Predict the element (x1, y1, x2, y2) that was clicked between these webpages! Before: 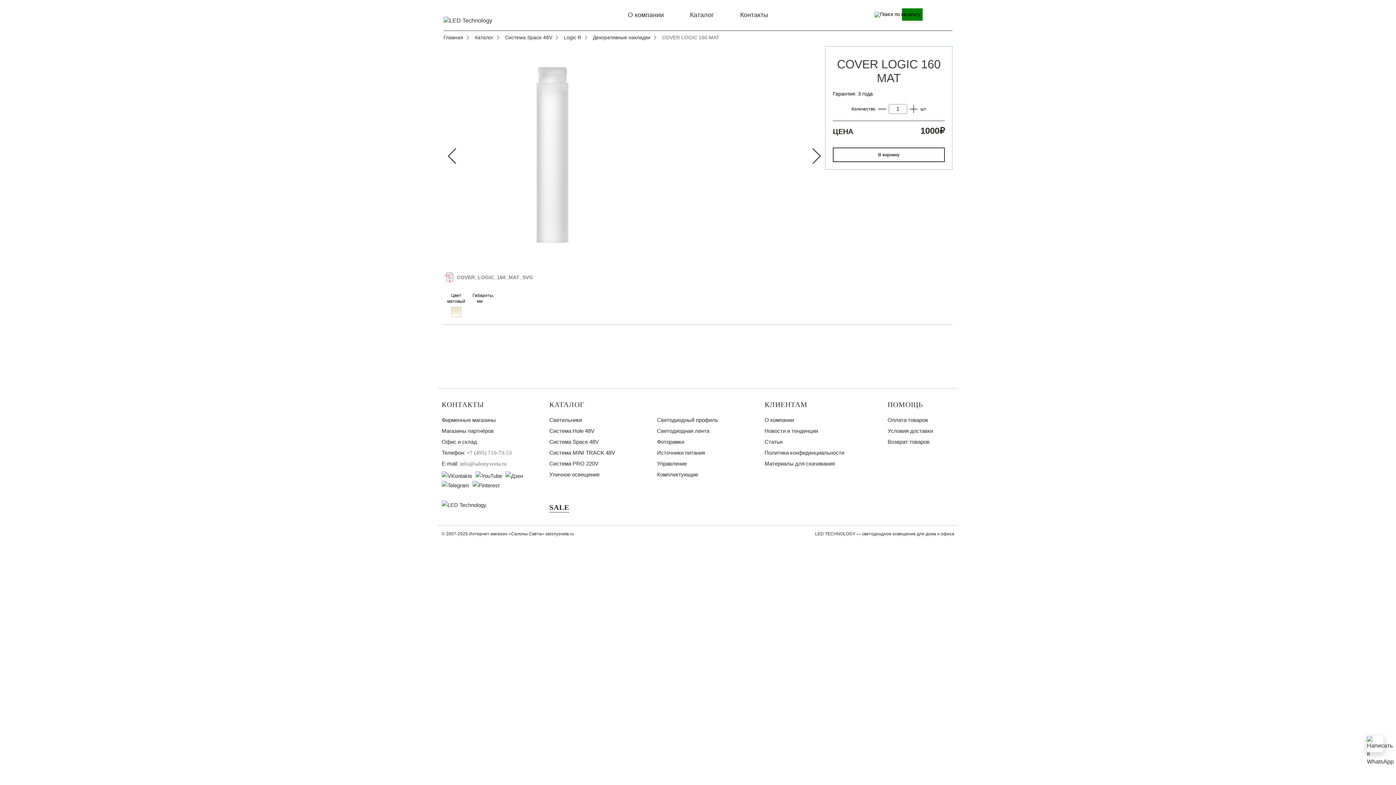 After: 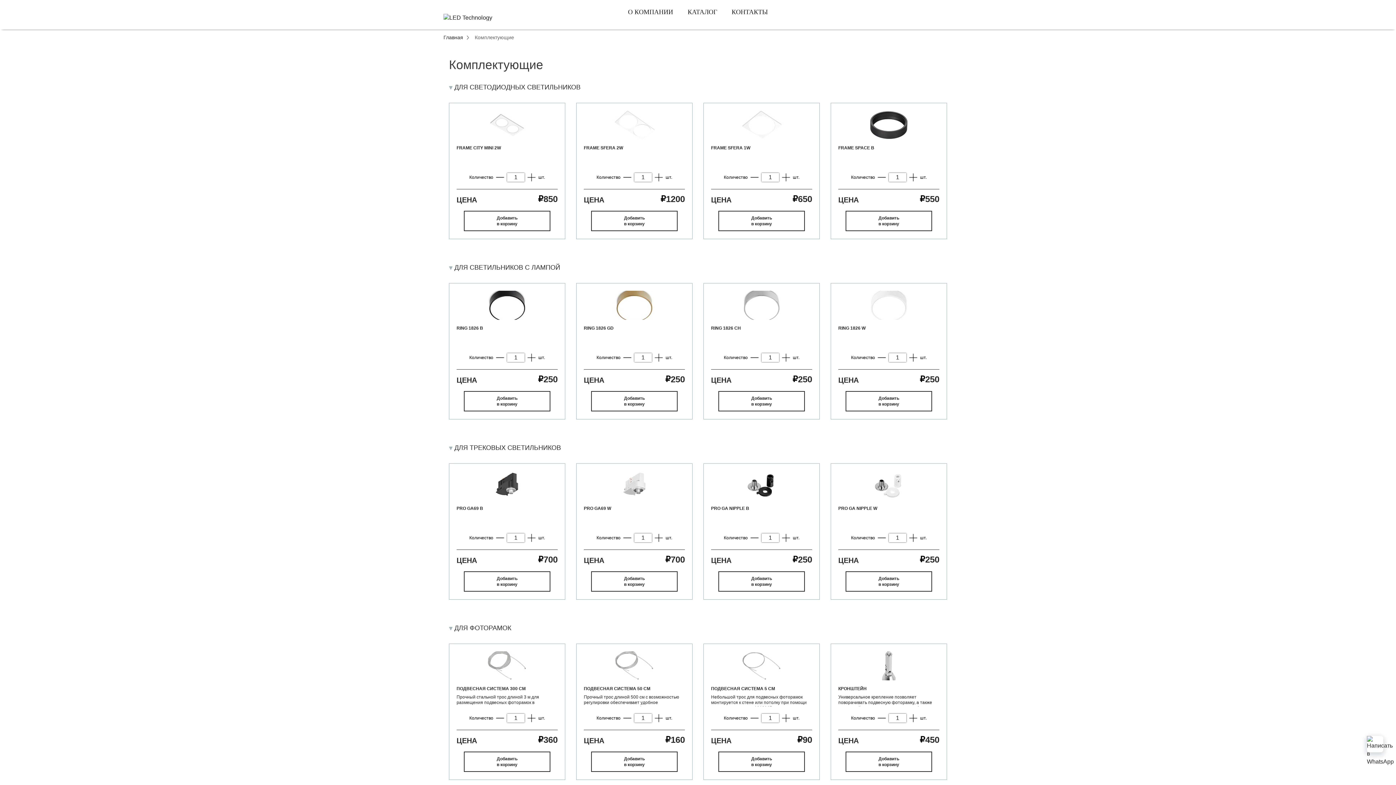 Action: label: Комплектующие bbox: (657, 471, 698, 478)